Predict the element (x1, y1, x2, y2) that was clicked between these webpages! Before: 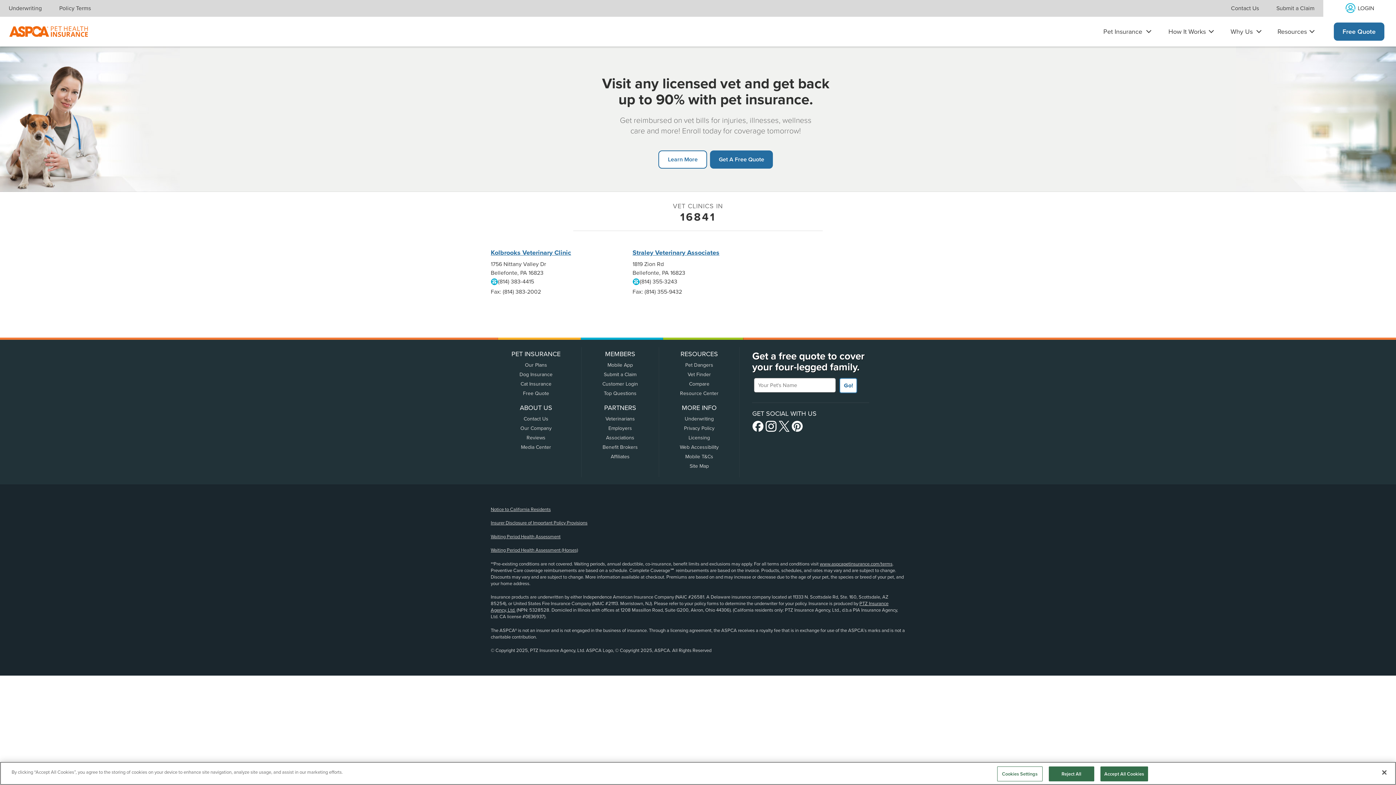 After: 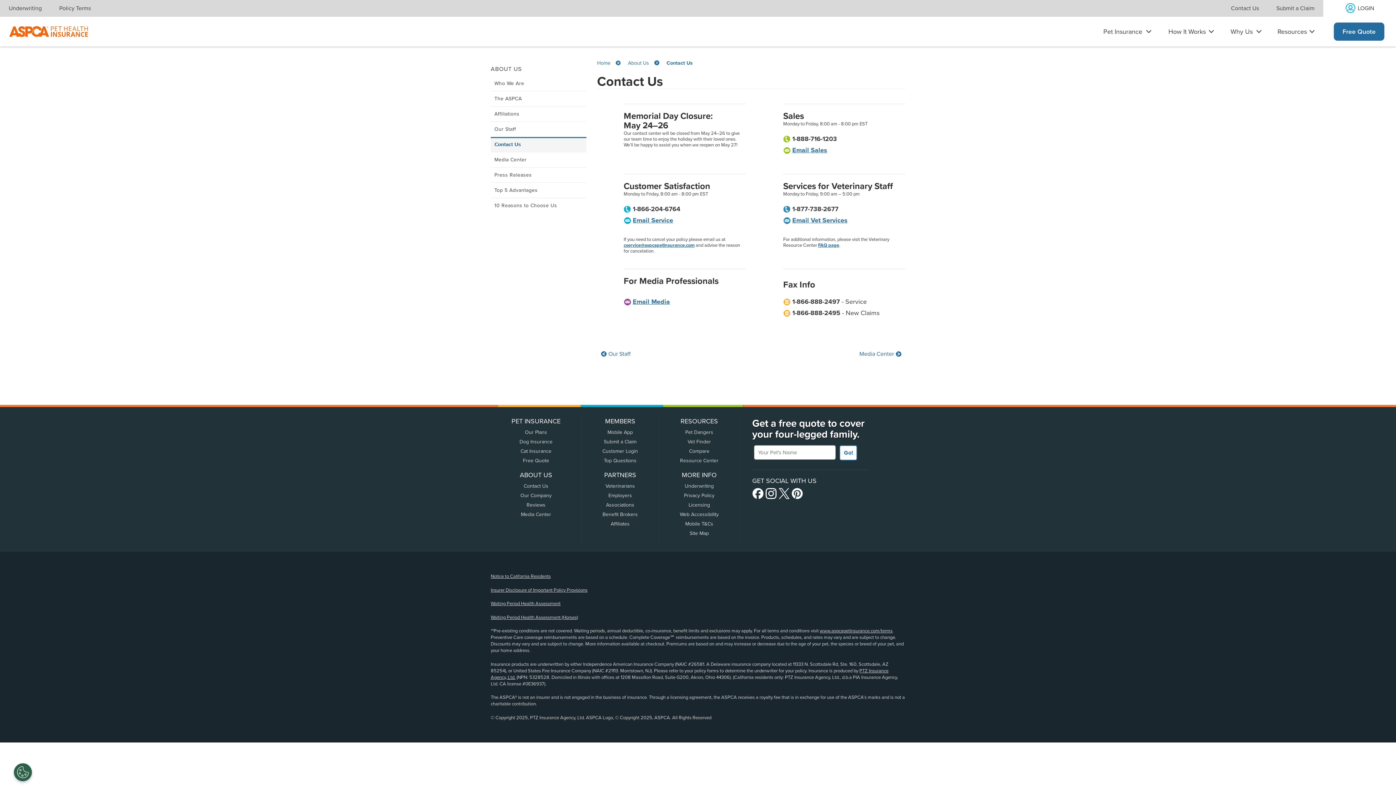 Action: bbox: (1228, 1, 1262, 14) label: Contact Us